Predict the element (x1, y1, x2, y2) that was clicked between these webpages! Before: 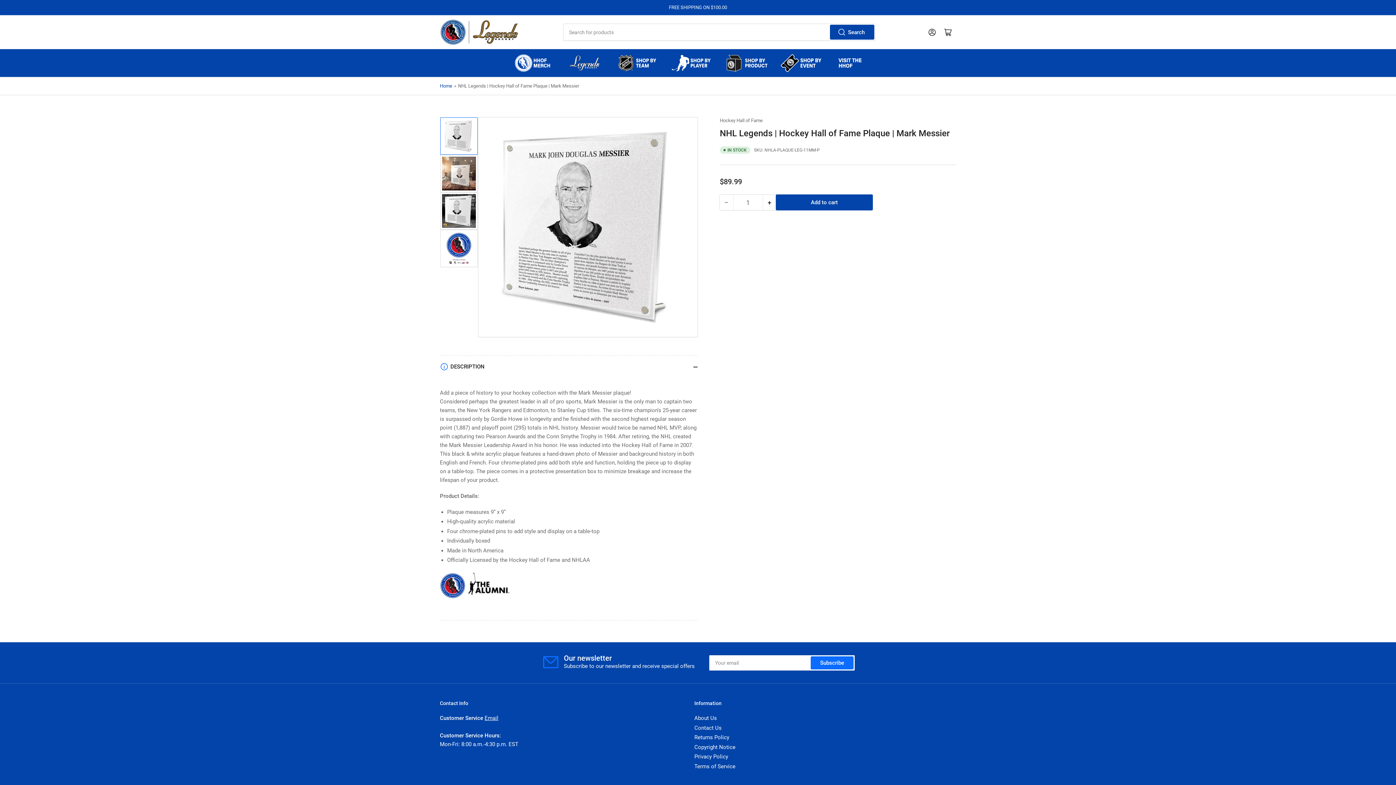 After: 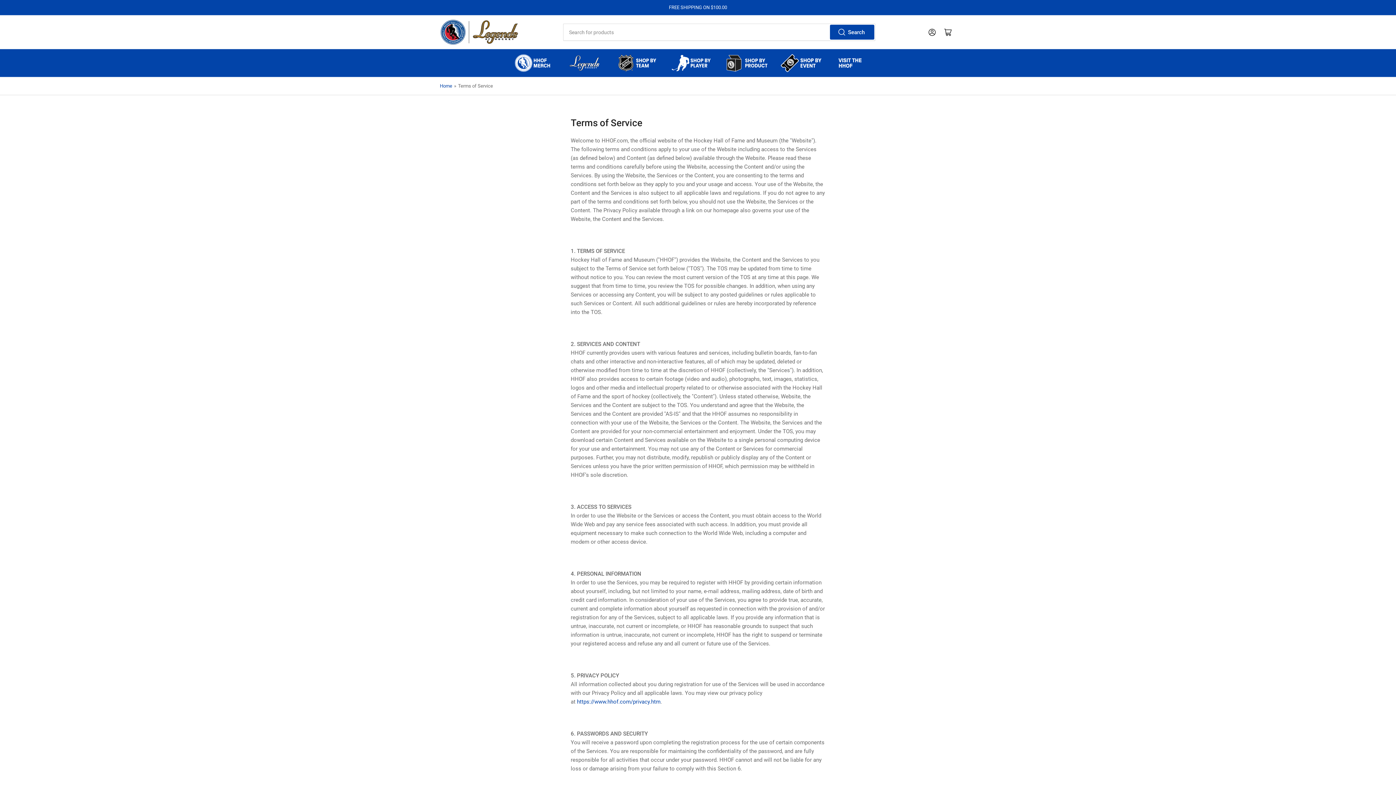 Action: label: Terms of Service bbox: (694, 763, 735, 770)